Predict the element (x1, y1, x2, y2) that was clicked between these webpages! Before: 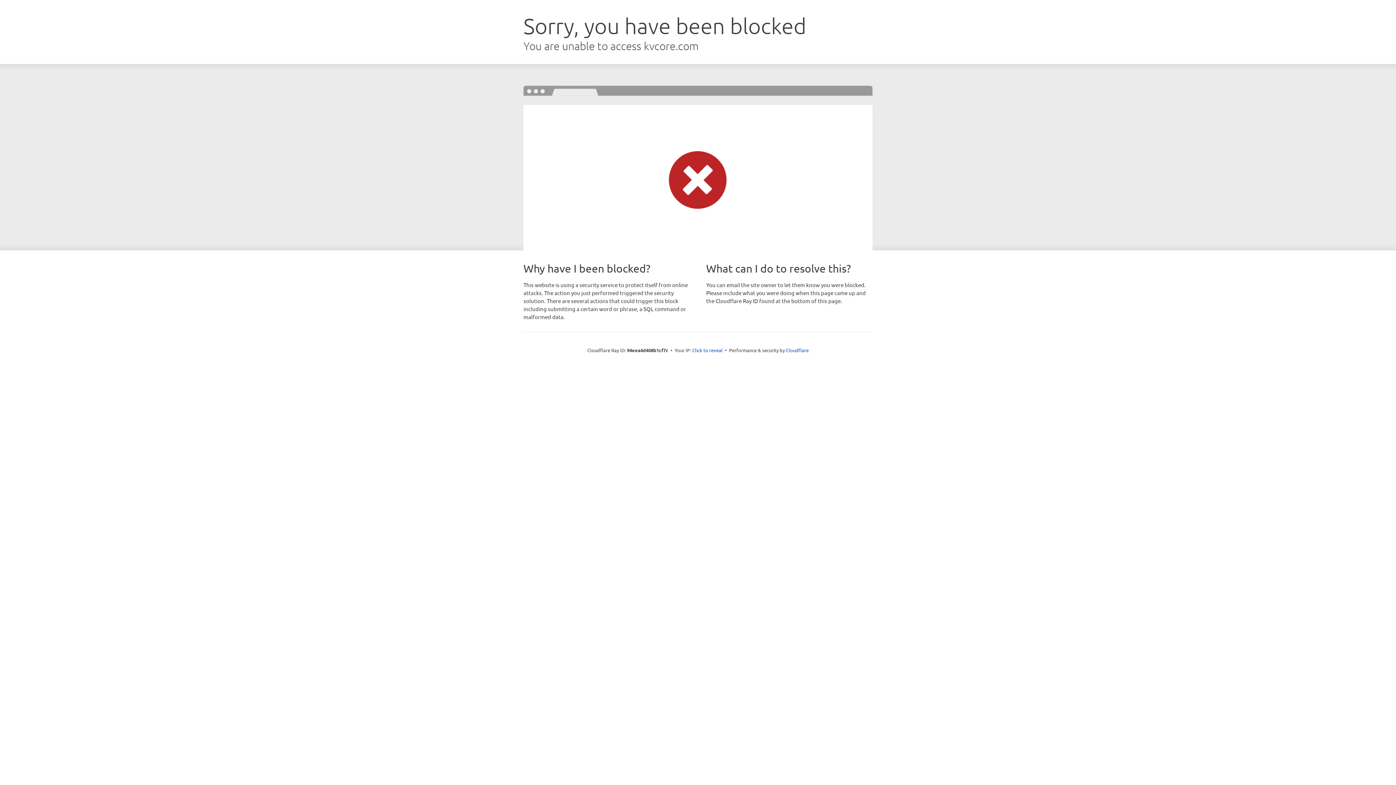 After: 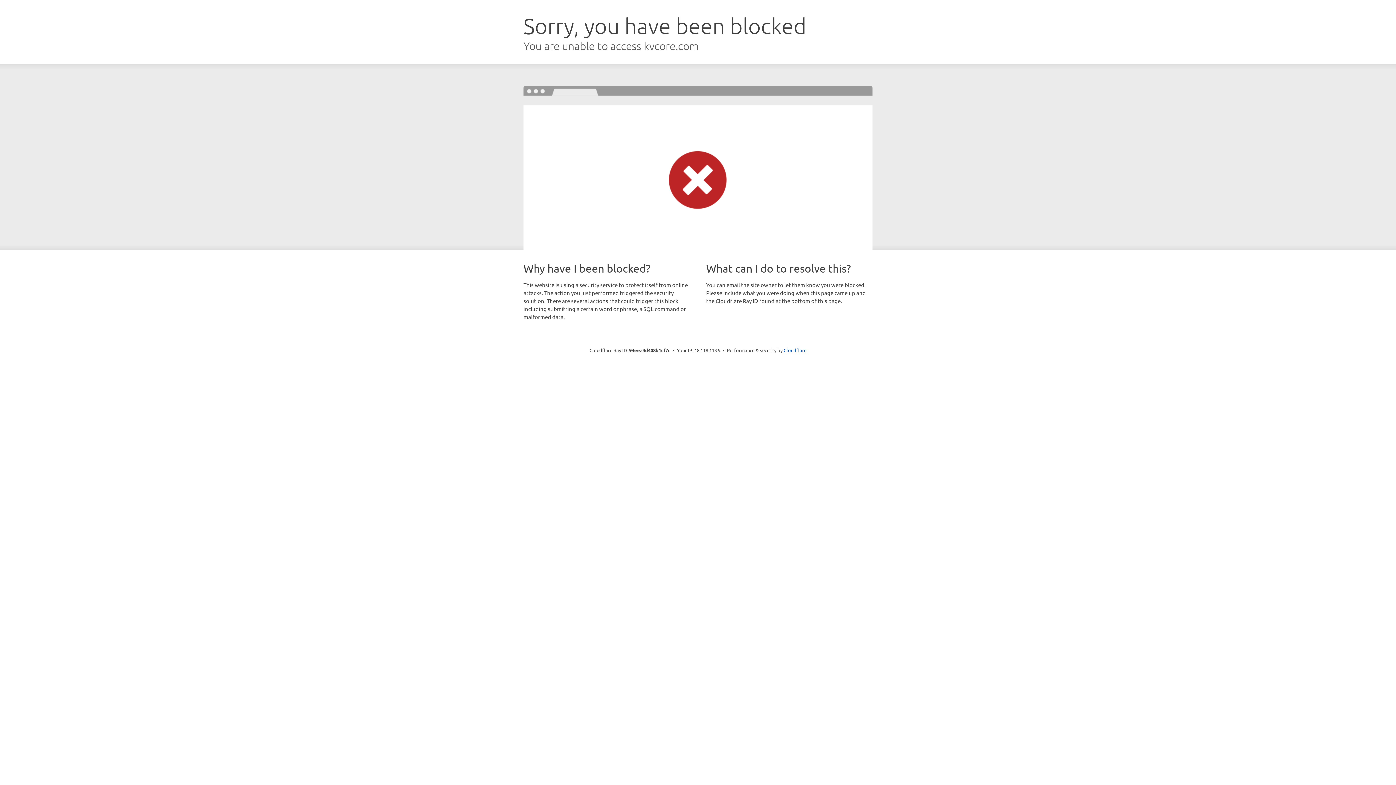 Action: label: Click to reveal bbox: (692, 346, 722, 353)